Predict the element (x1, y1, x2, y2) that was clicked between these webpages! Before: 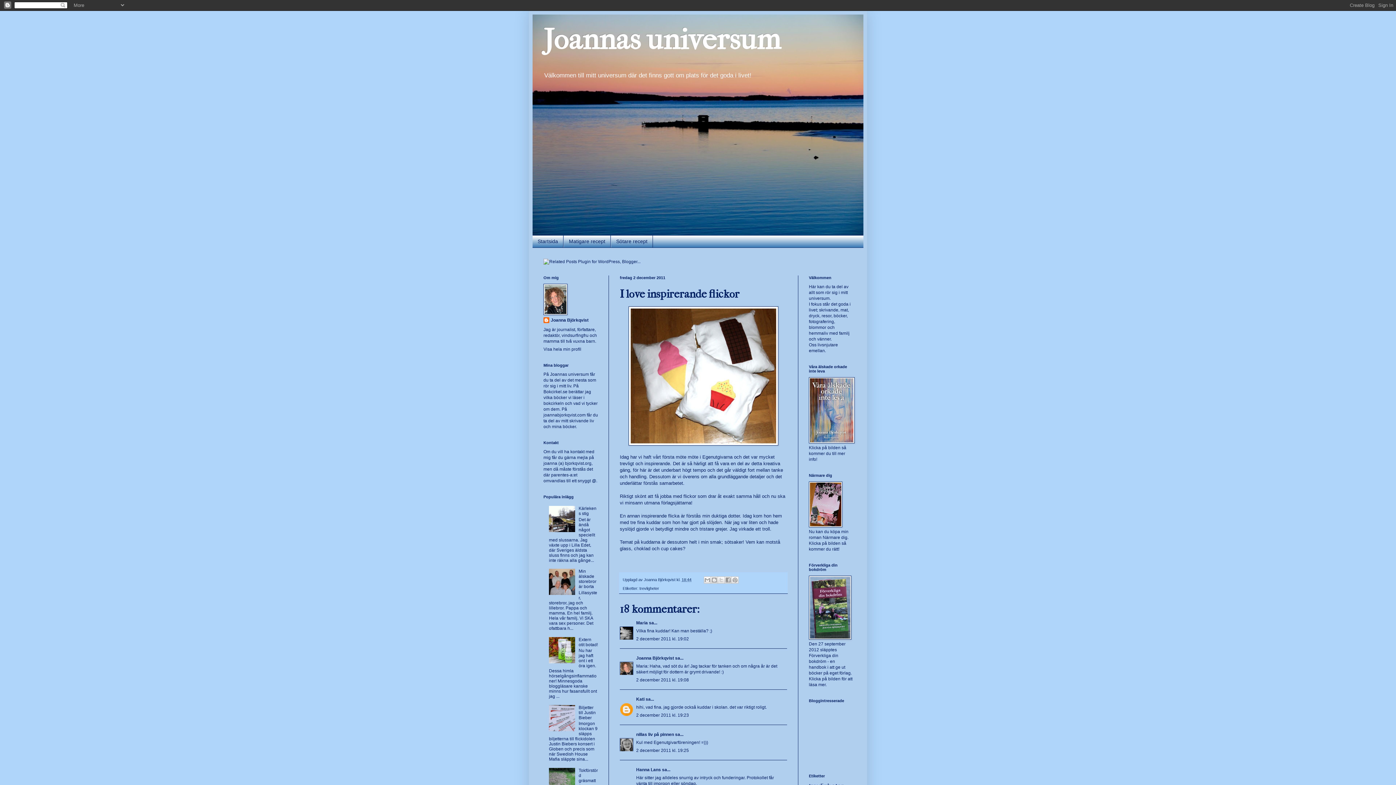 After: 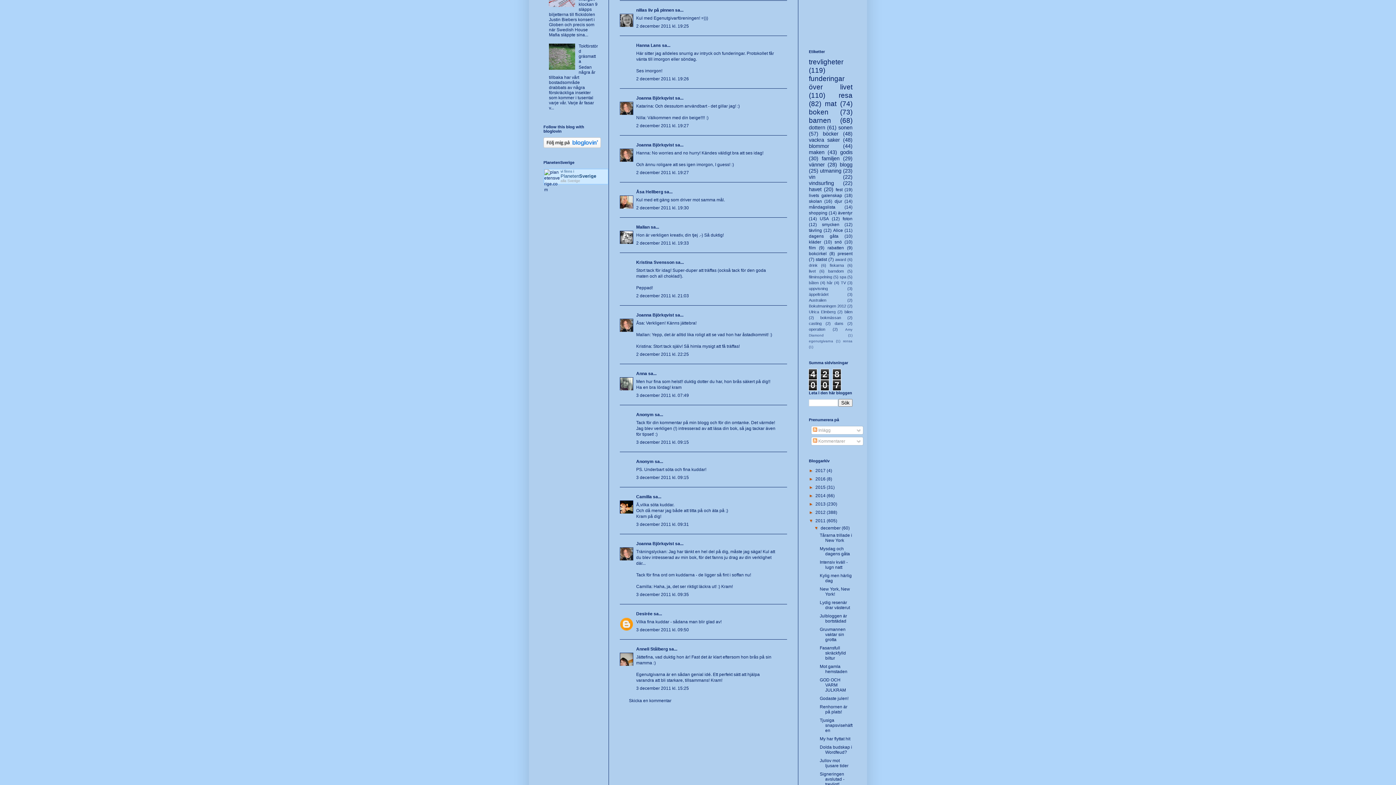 Action: label: 2 december 2011 kl. 19:25 bbox: (636, 748, 689, 753)